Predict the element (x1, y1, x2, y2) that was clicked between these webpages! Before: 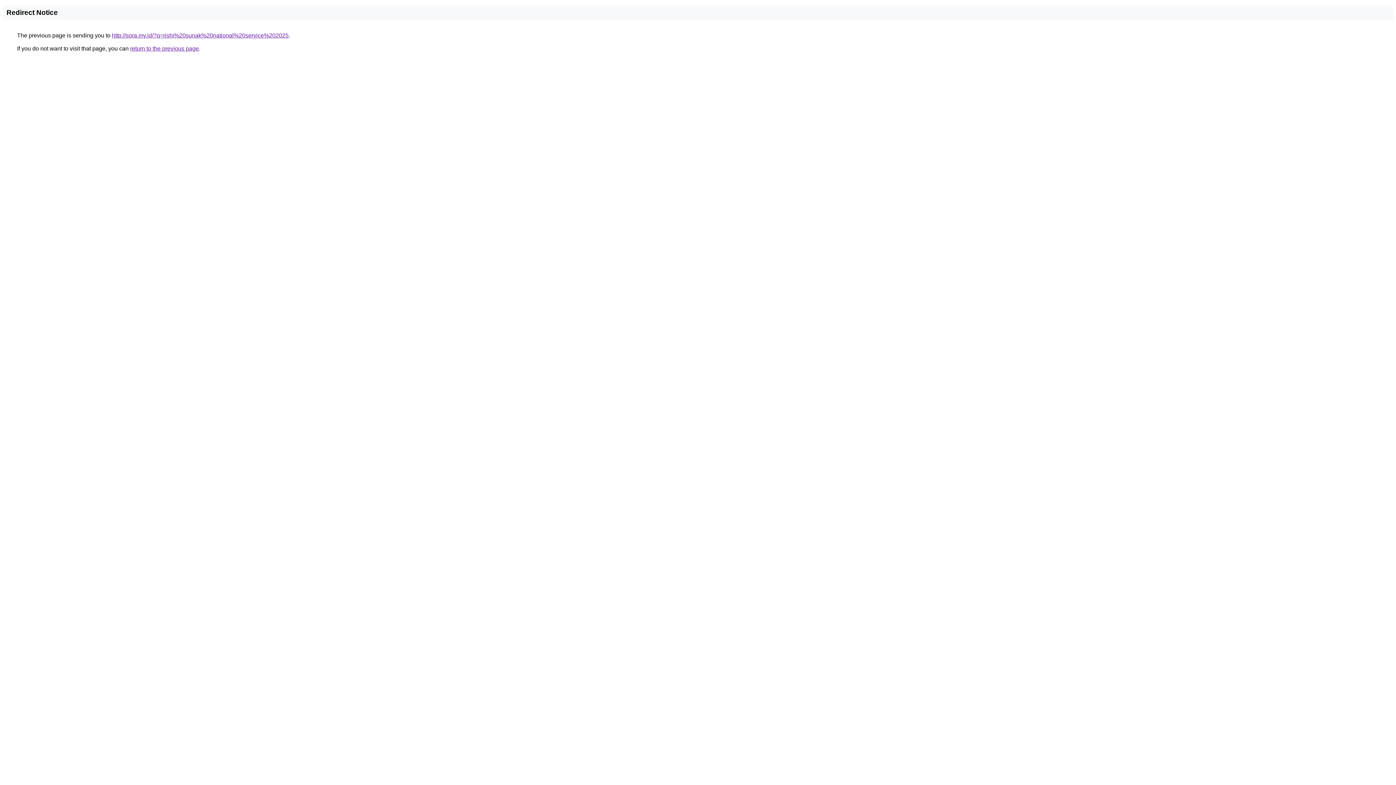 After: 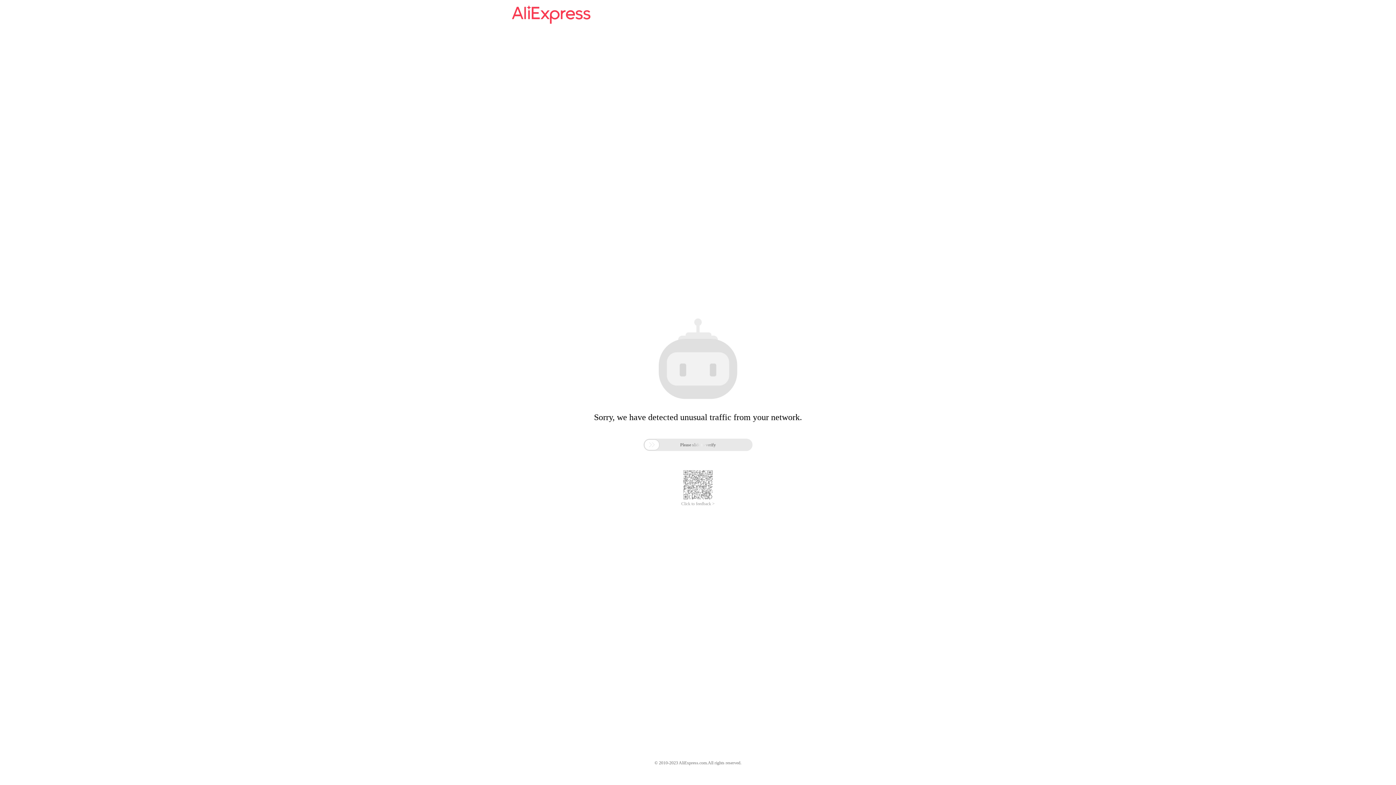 Action: label: http://sora.my.id/?q=rishi%20sunak%20national%20service%202025 bbox: (112, 32, 288, 38)